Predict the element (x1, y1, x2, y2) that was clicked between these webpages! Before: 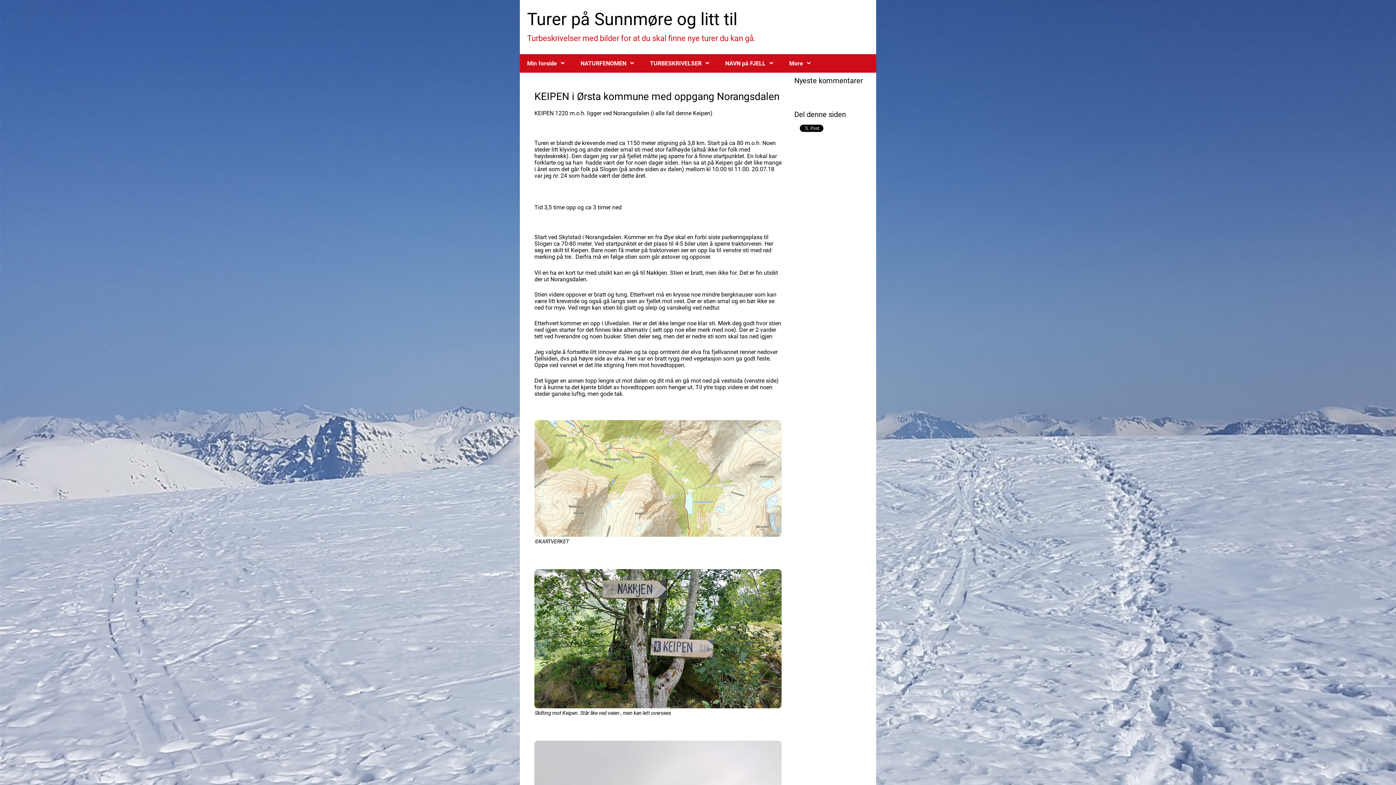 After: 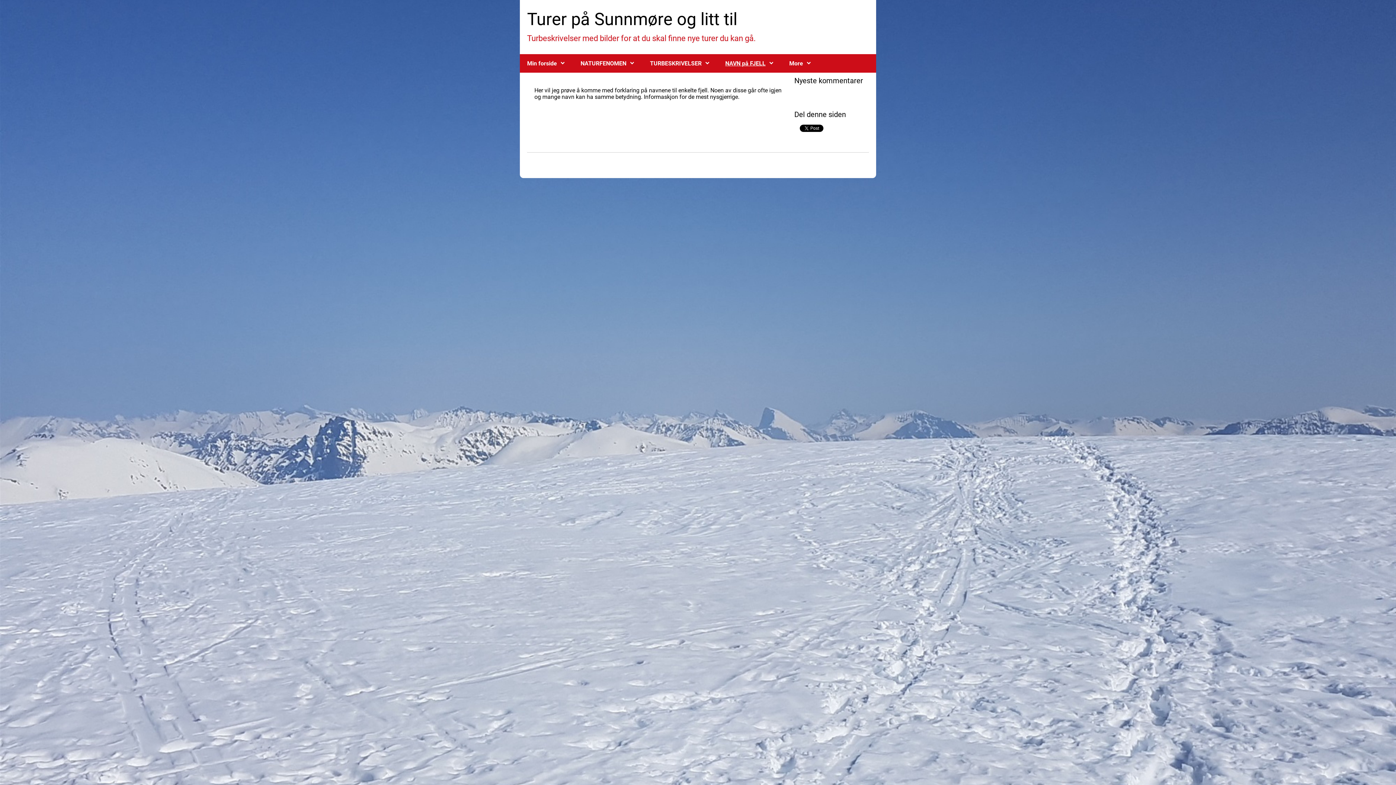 Action: bbox: (718, 54, 782, 72) label: NAVN på FJELL